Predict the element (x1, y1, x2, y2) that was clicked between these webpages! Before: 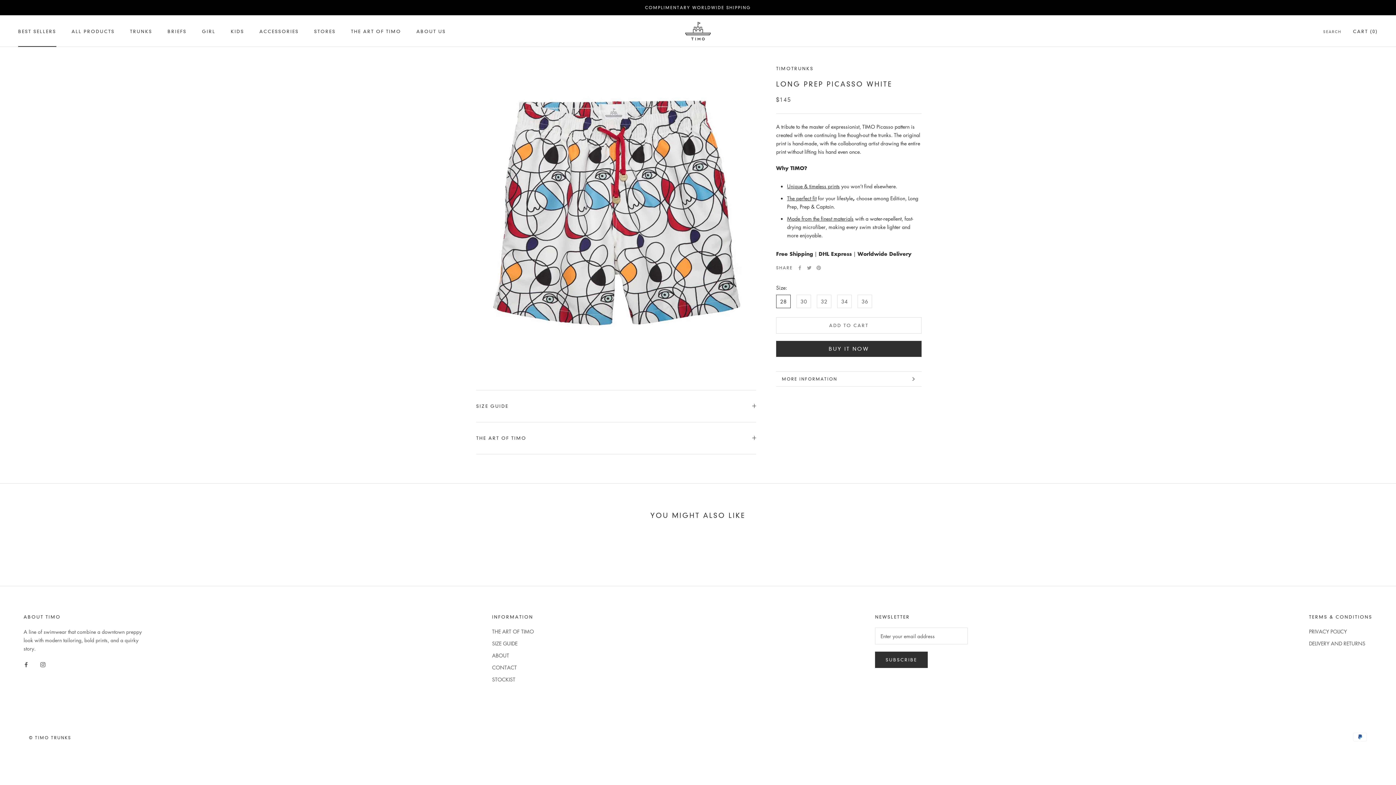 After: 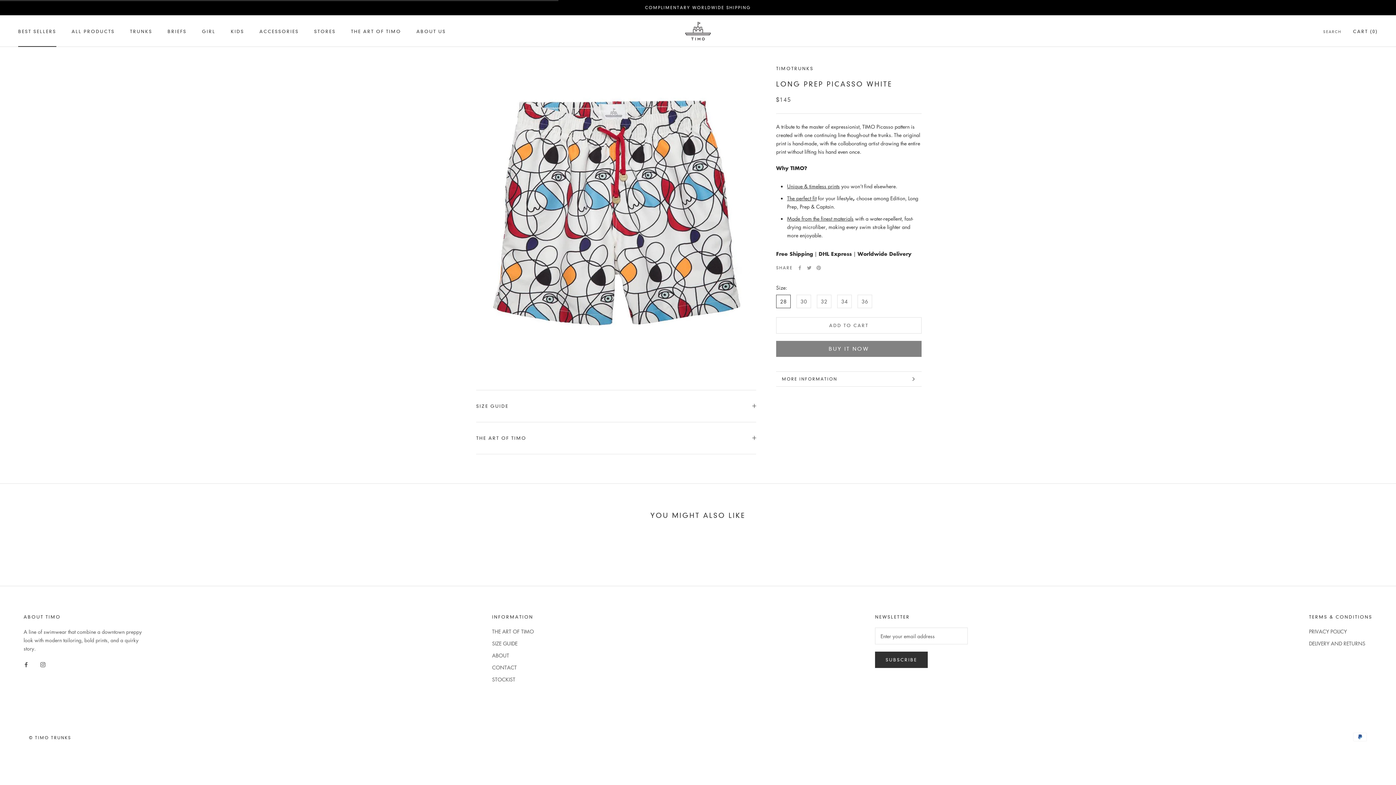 Action: label: ADD TO CART bbox: (776, 317, 921, 333)